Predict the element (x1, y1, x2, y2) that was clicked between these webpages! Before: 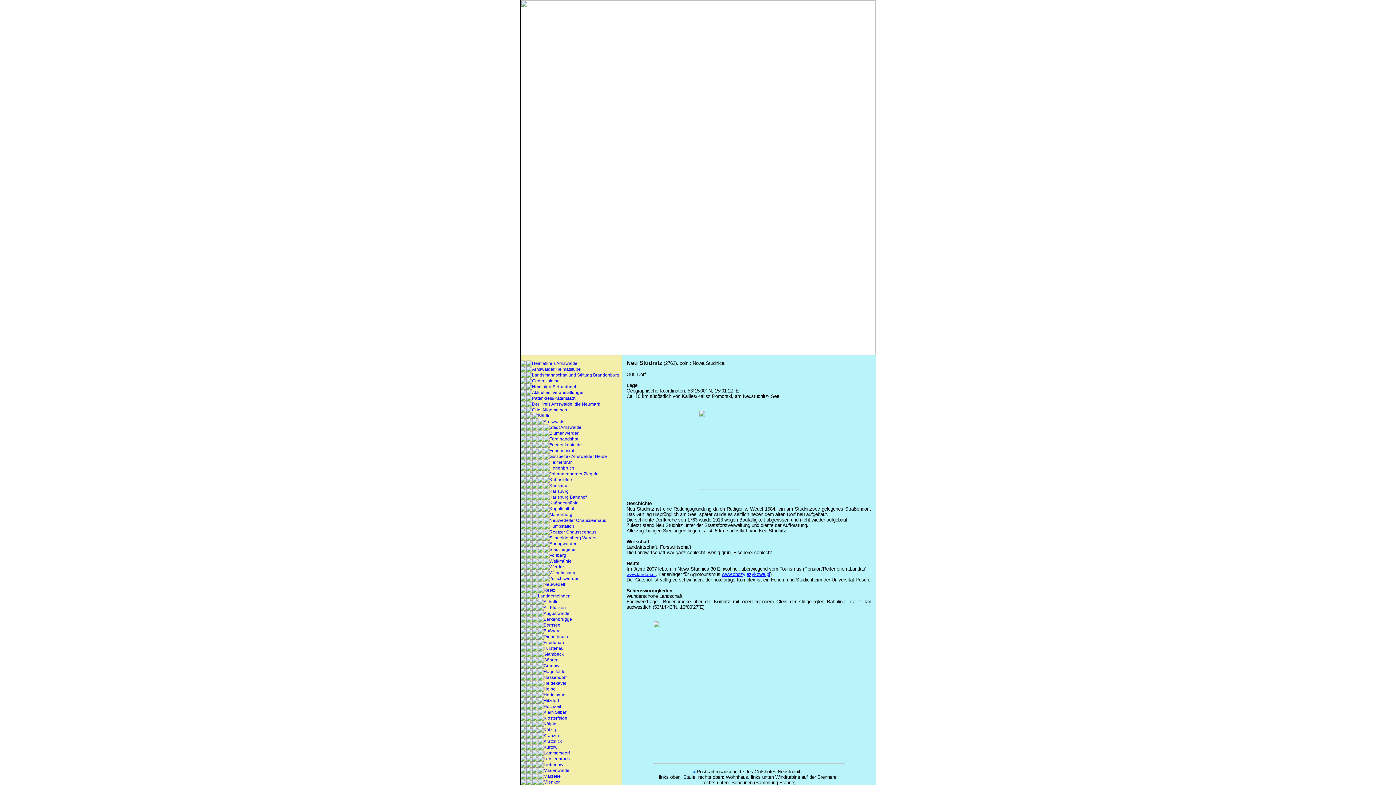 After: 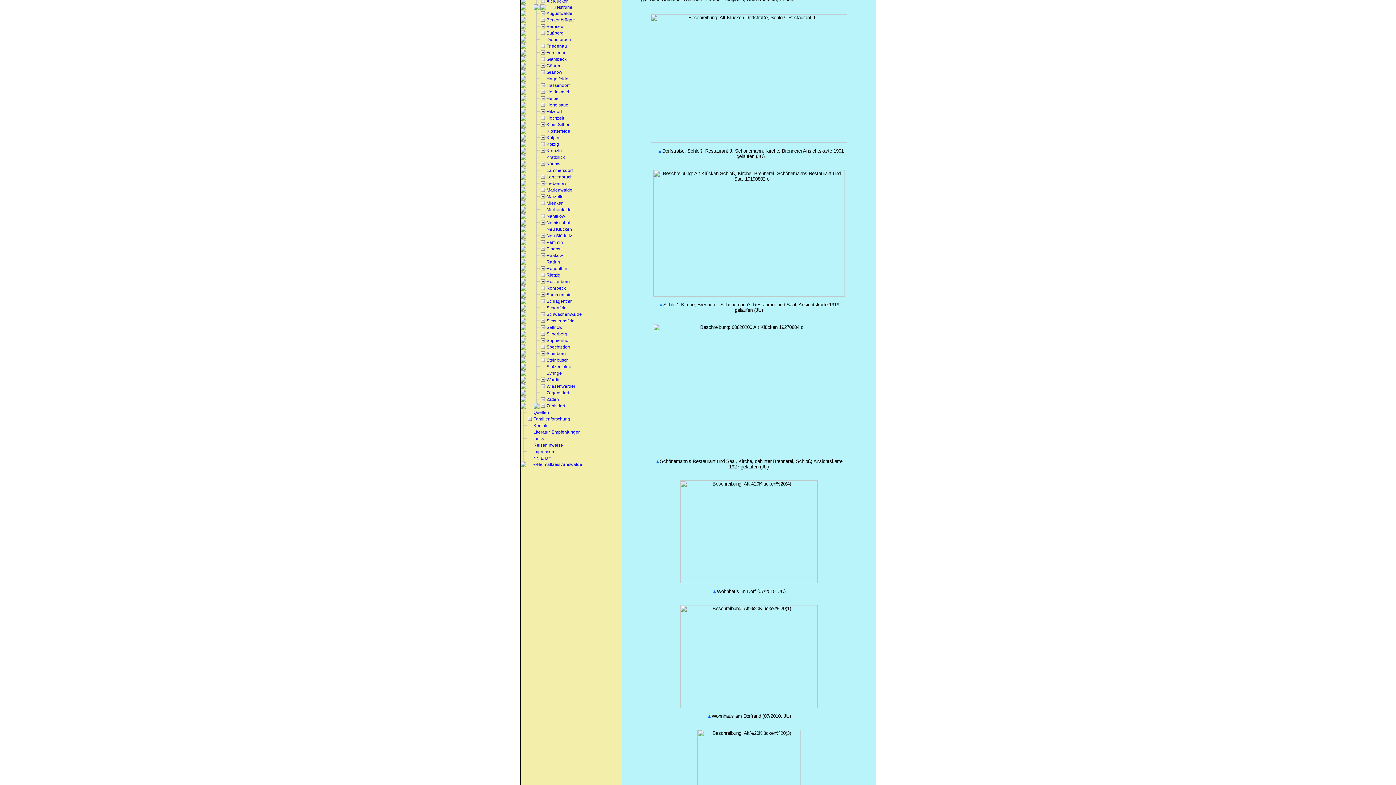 Action: bbox: (538, 606, 543, 612)